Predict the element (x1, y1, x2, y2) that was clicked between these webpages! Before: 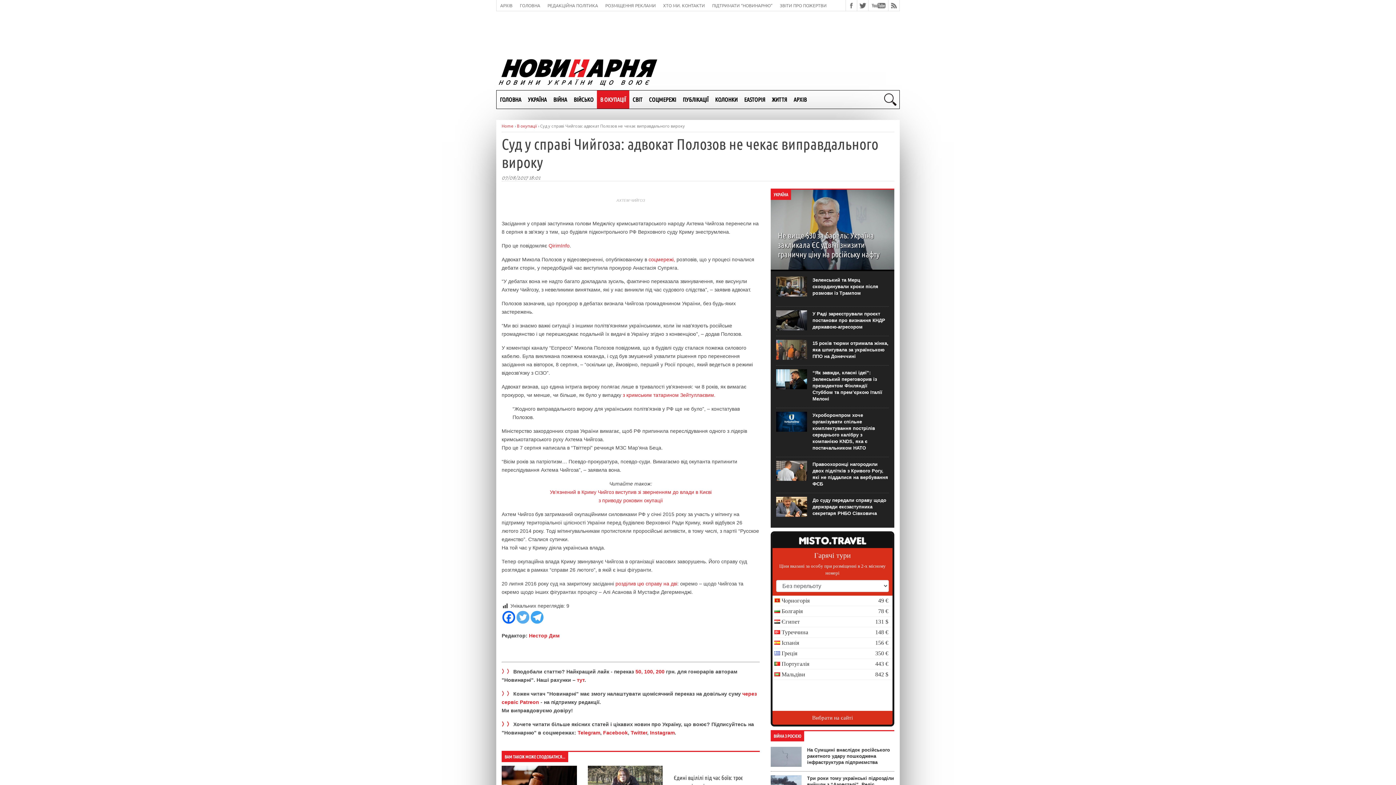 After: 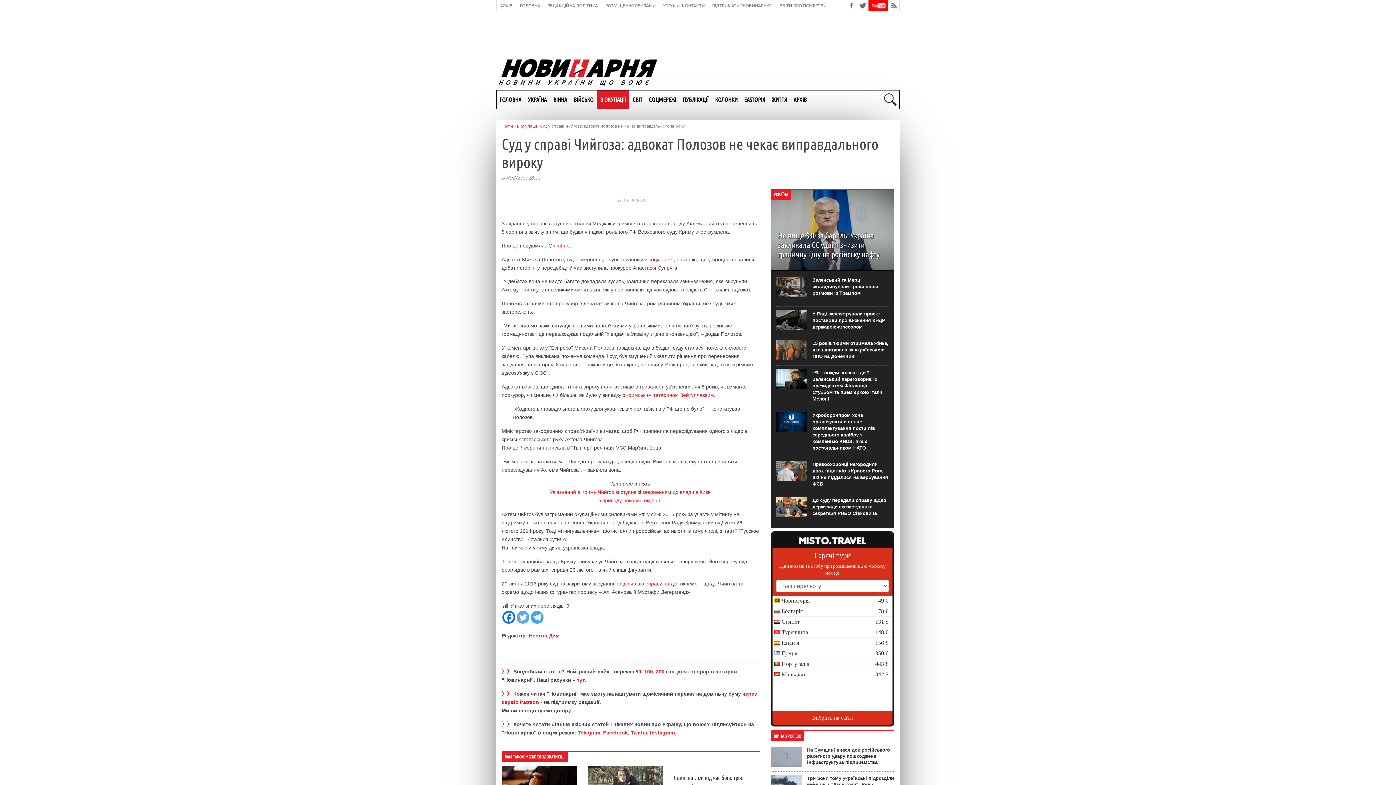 Action: bbox: (868, 0, 888, 10)